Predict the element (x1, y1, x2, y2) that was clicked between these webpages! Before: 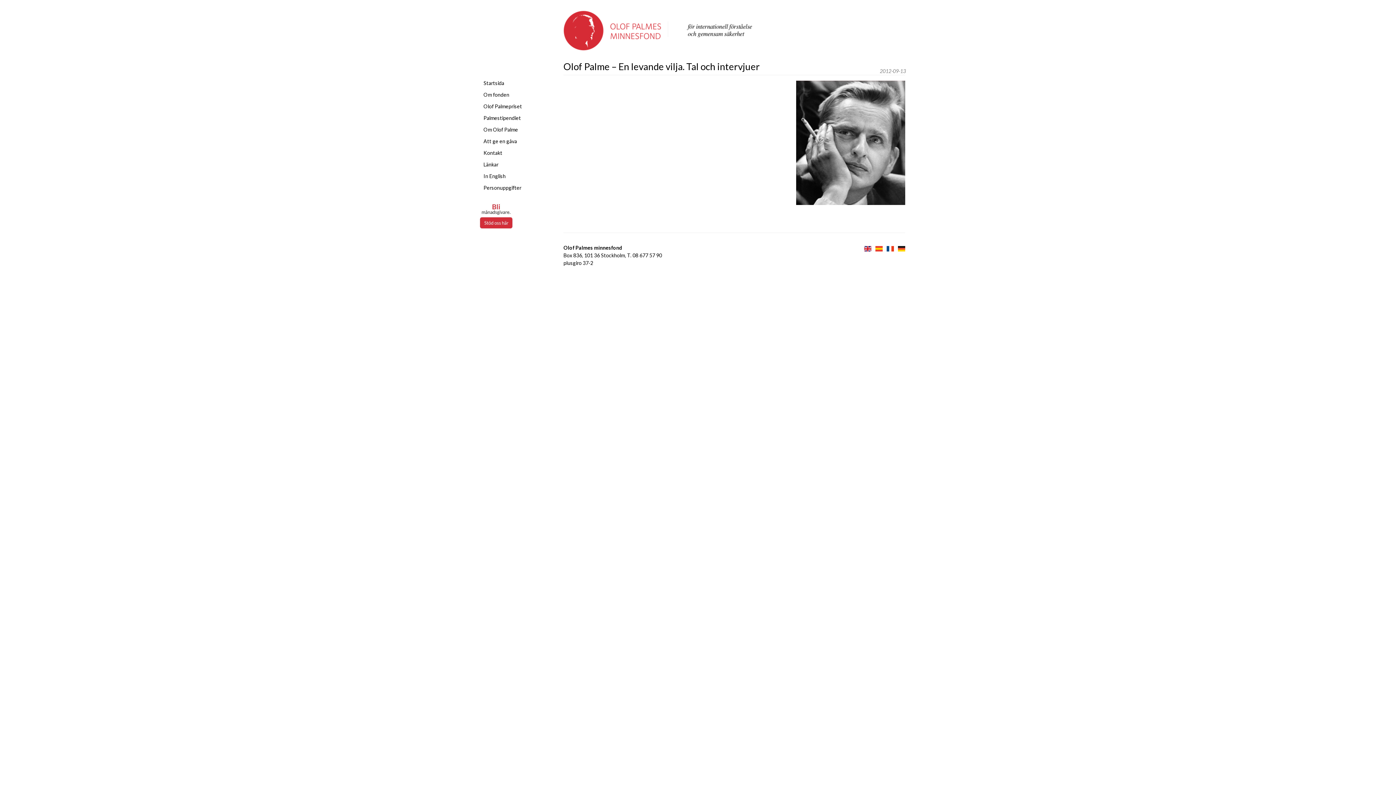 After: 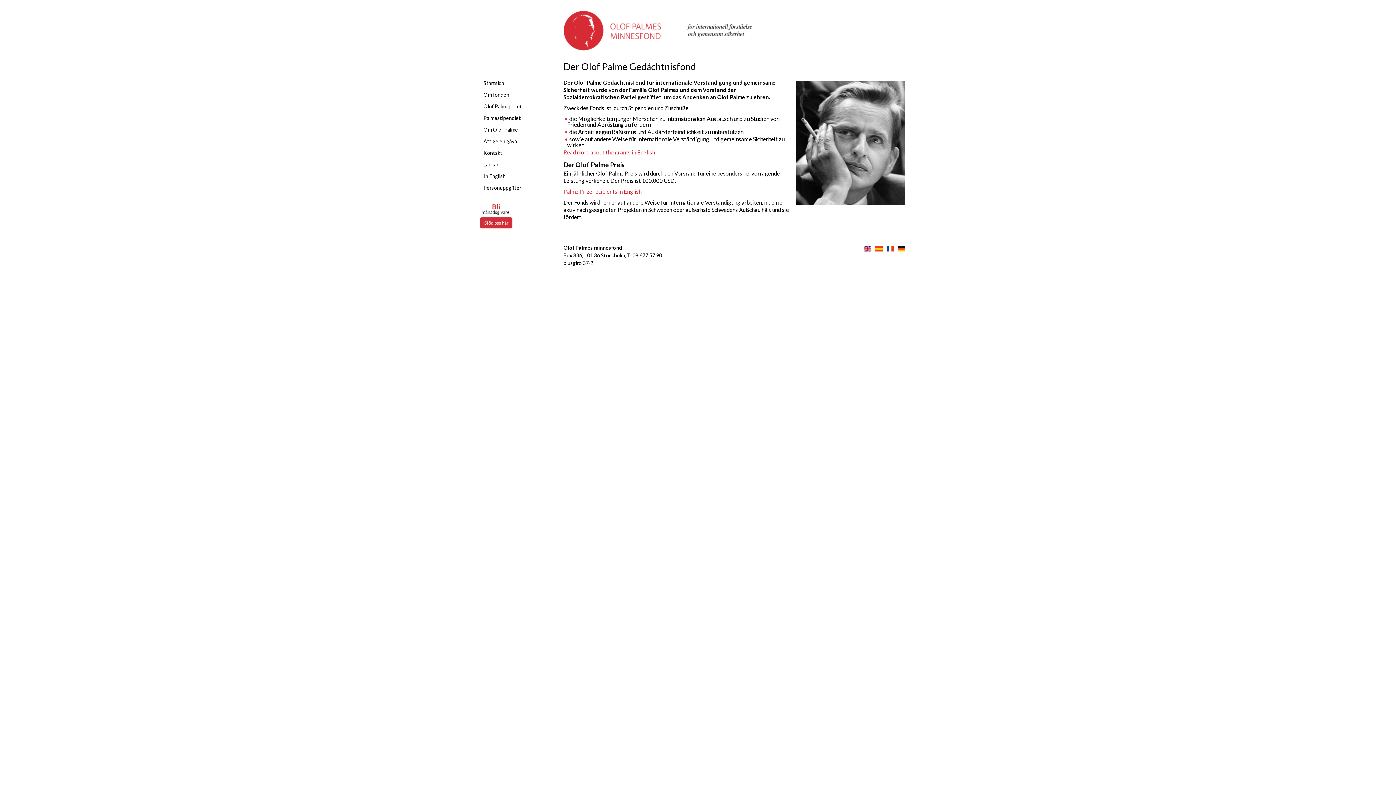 Action: bbox: (898, 245, 905, 252)